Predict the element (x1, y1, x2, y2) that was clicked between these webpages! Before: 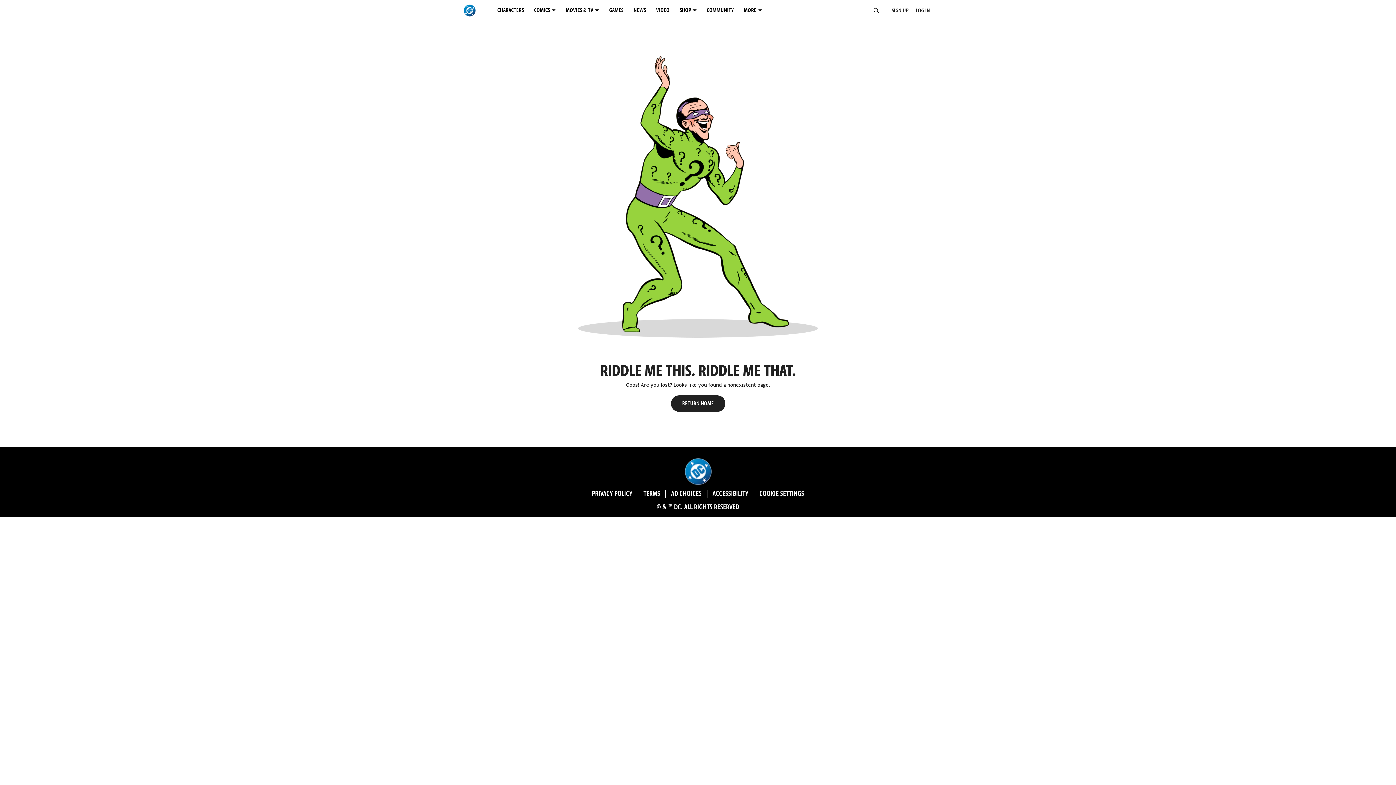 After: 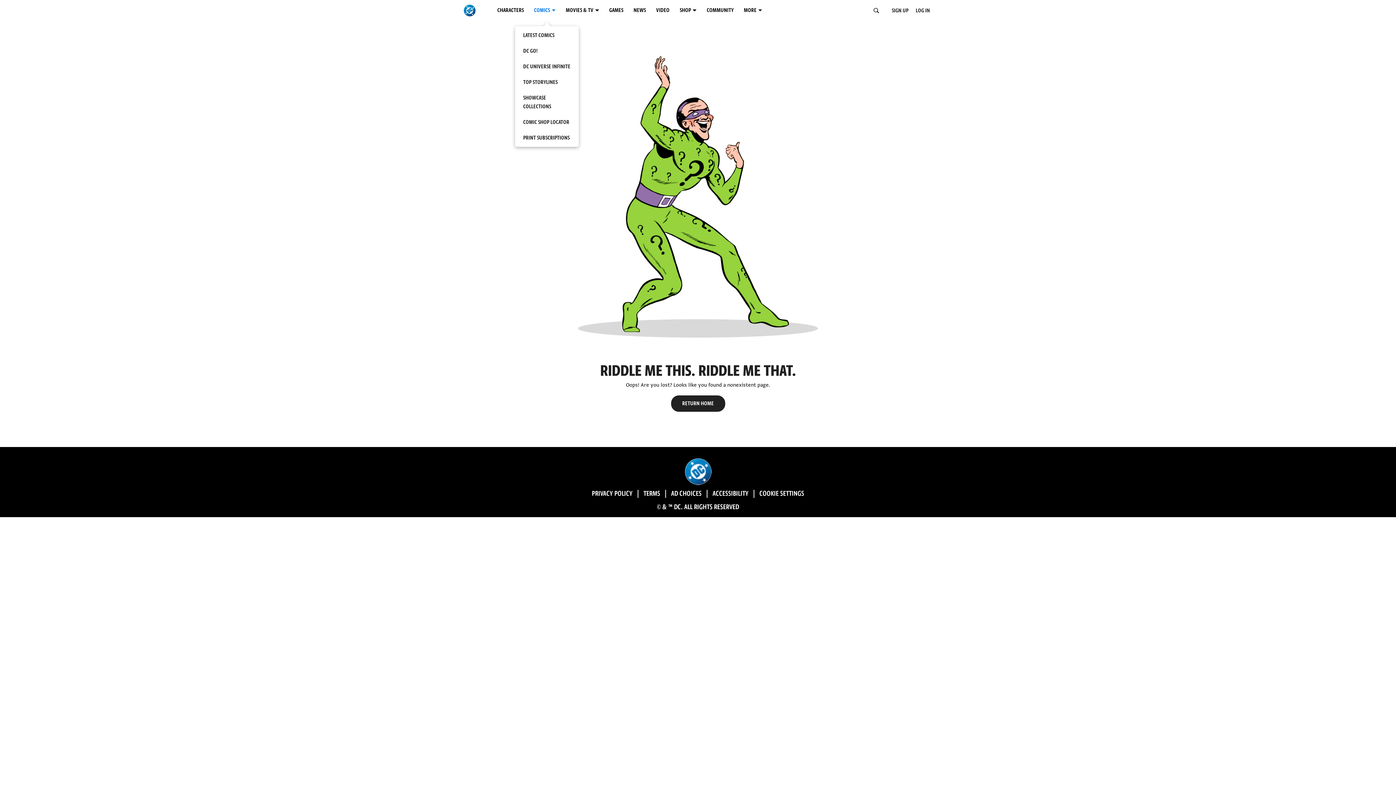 Action: label: COMICS menu options bbox: (531, 2, 563, 18)